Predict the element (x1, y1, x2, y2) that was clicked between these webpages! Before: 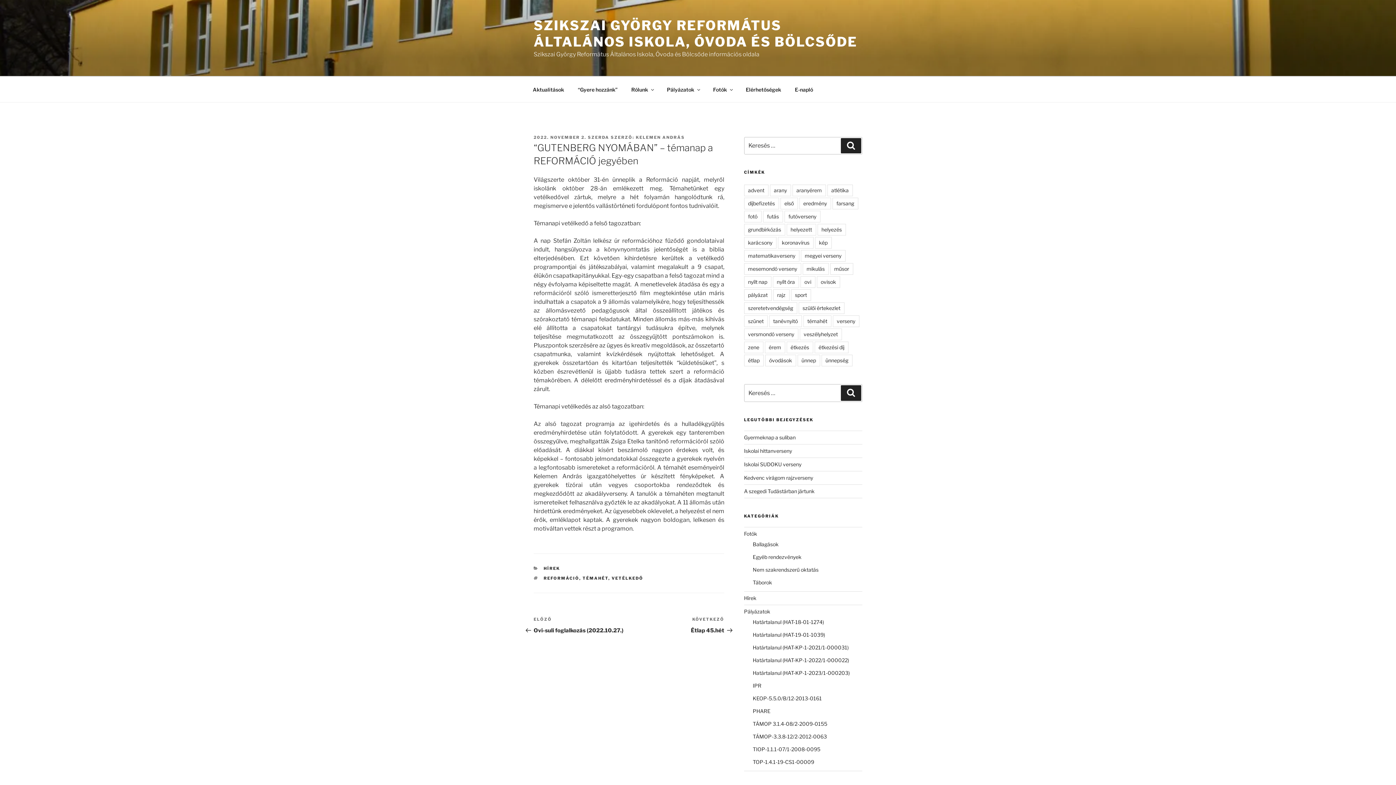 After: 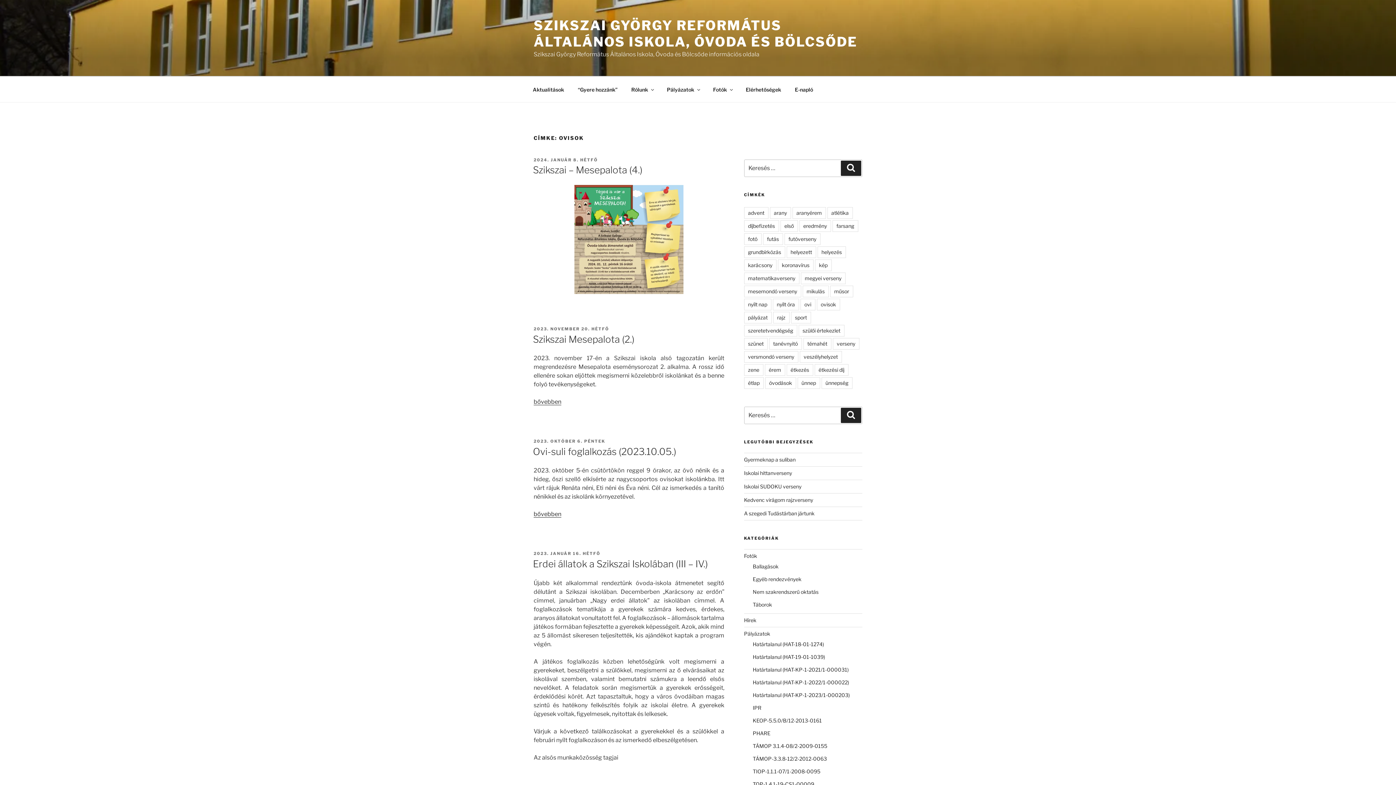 Action: bbox: (816, 276, 840, 288) label: ovisok